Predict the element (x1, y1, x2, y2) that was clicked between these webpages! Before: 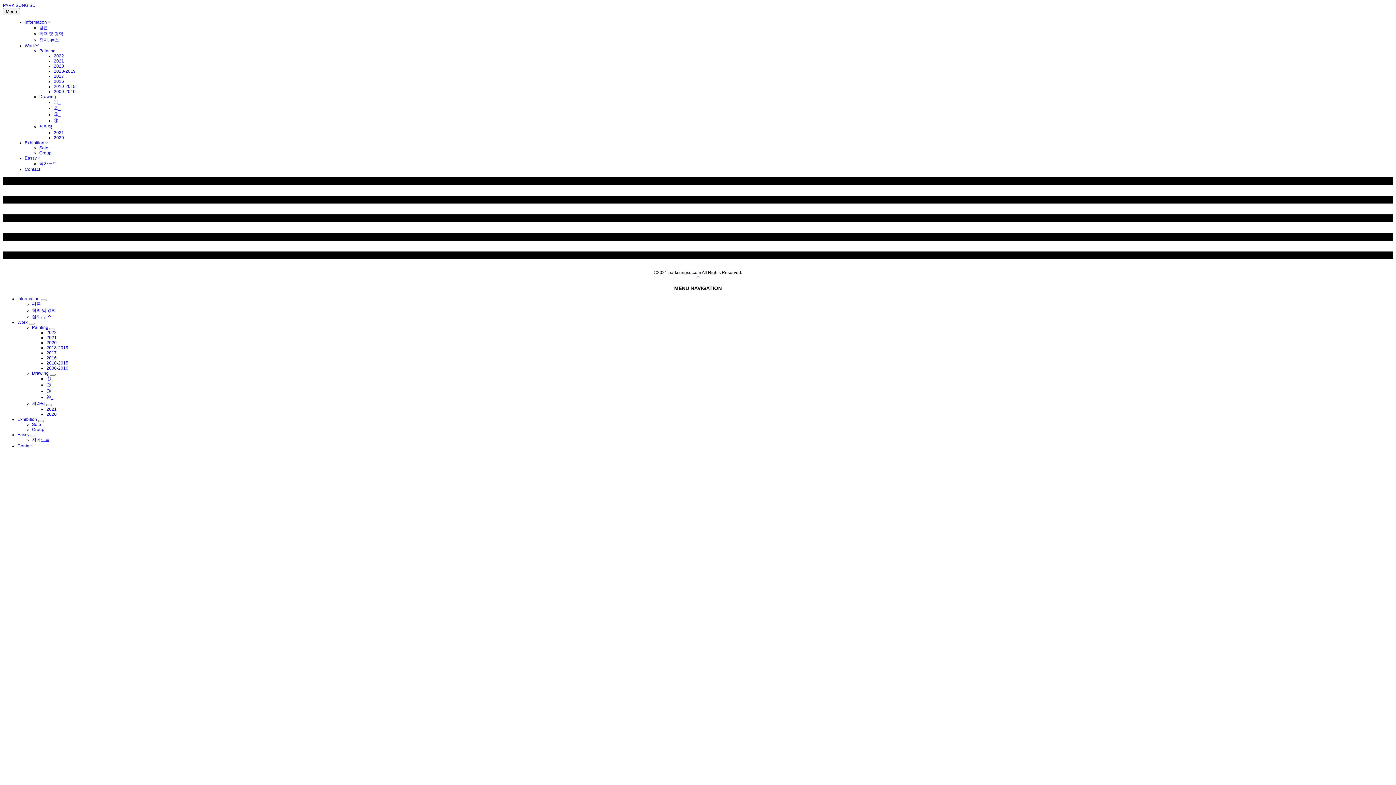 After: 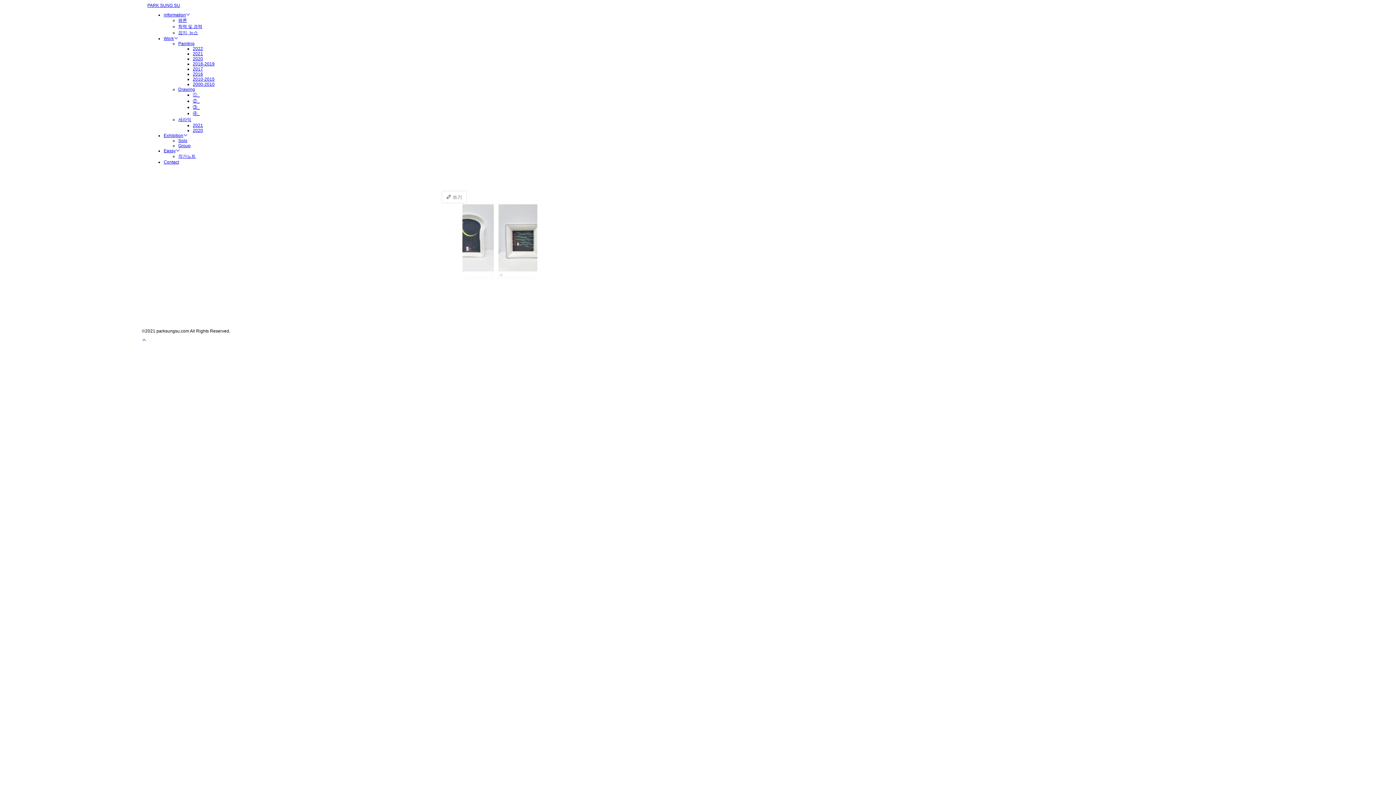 Action: bbox: (53, 53, 64, 58) label: 2022